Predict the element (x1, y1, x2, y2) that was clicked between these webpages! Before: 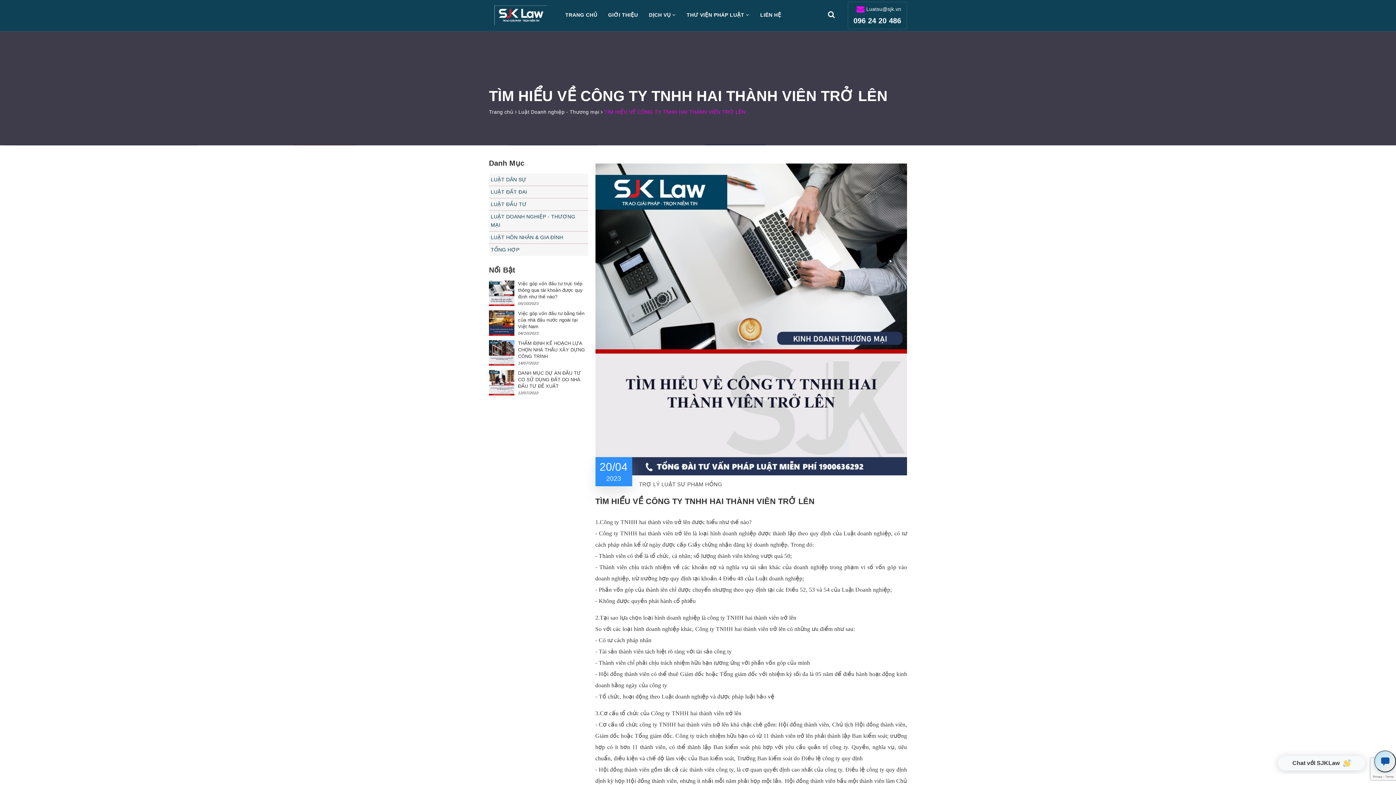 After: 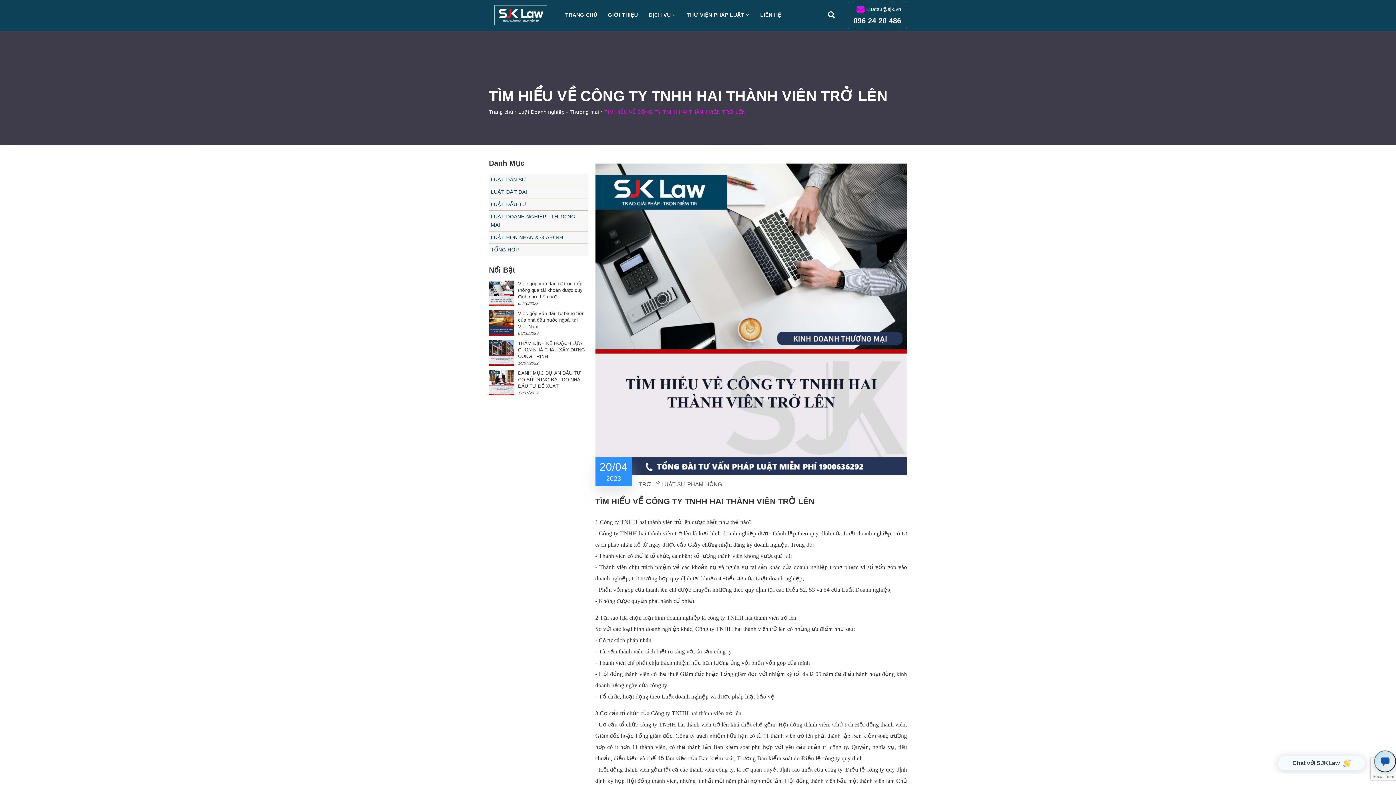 Action: label: Luatsu@sjk.vn bbox: (866, 6, 901, 12)